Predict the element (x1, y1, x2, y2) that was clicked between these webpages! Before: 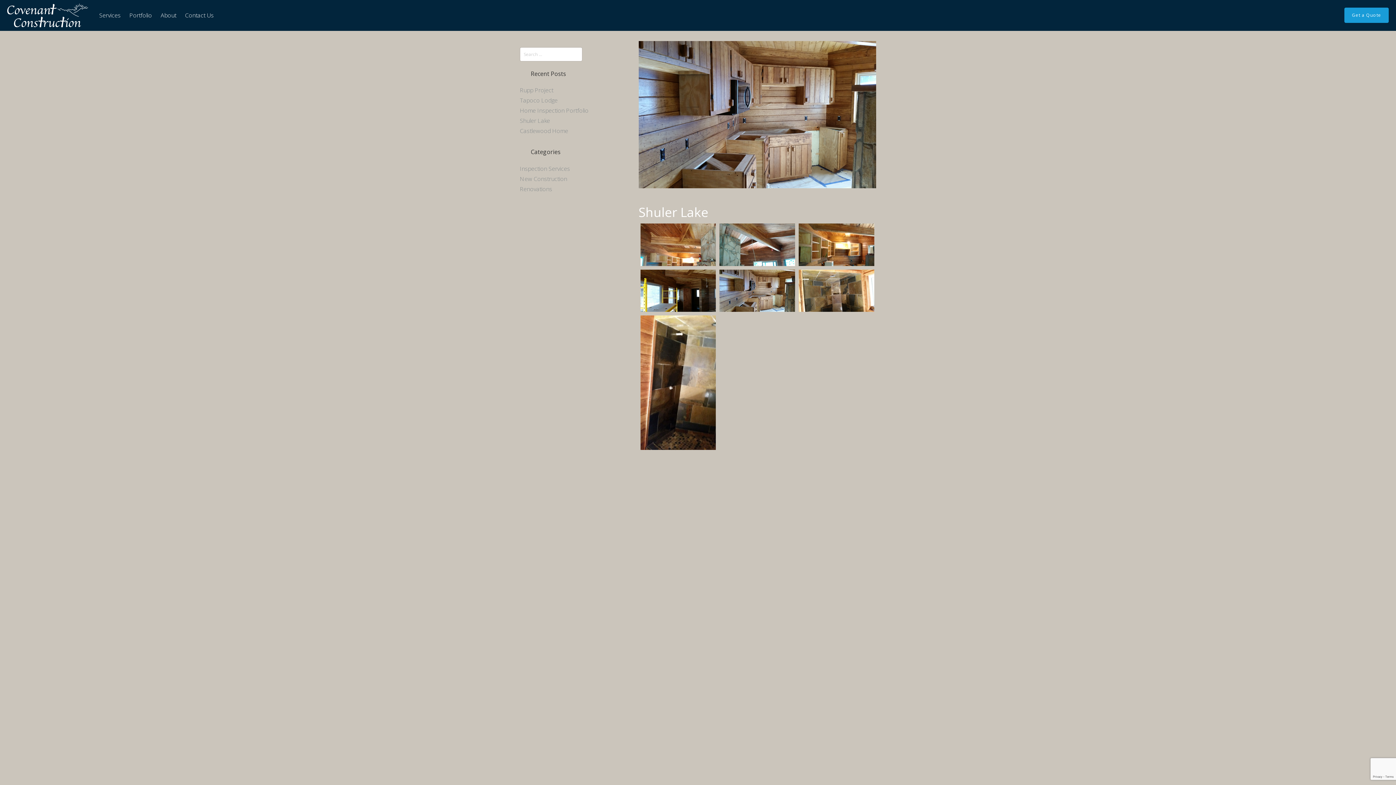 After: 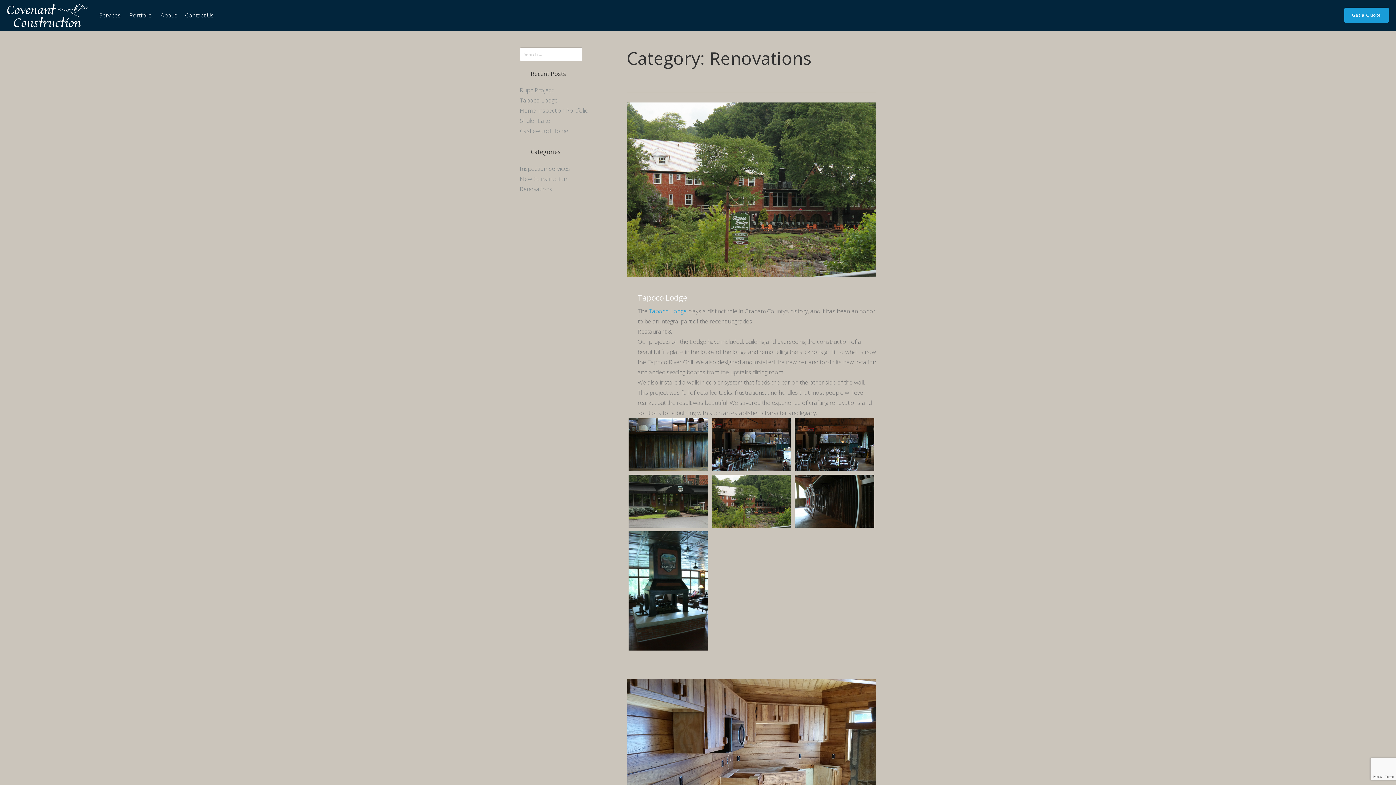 Action: bbox: (520, 184, 552, 192) label: Renovations